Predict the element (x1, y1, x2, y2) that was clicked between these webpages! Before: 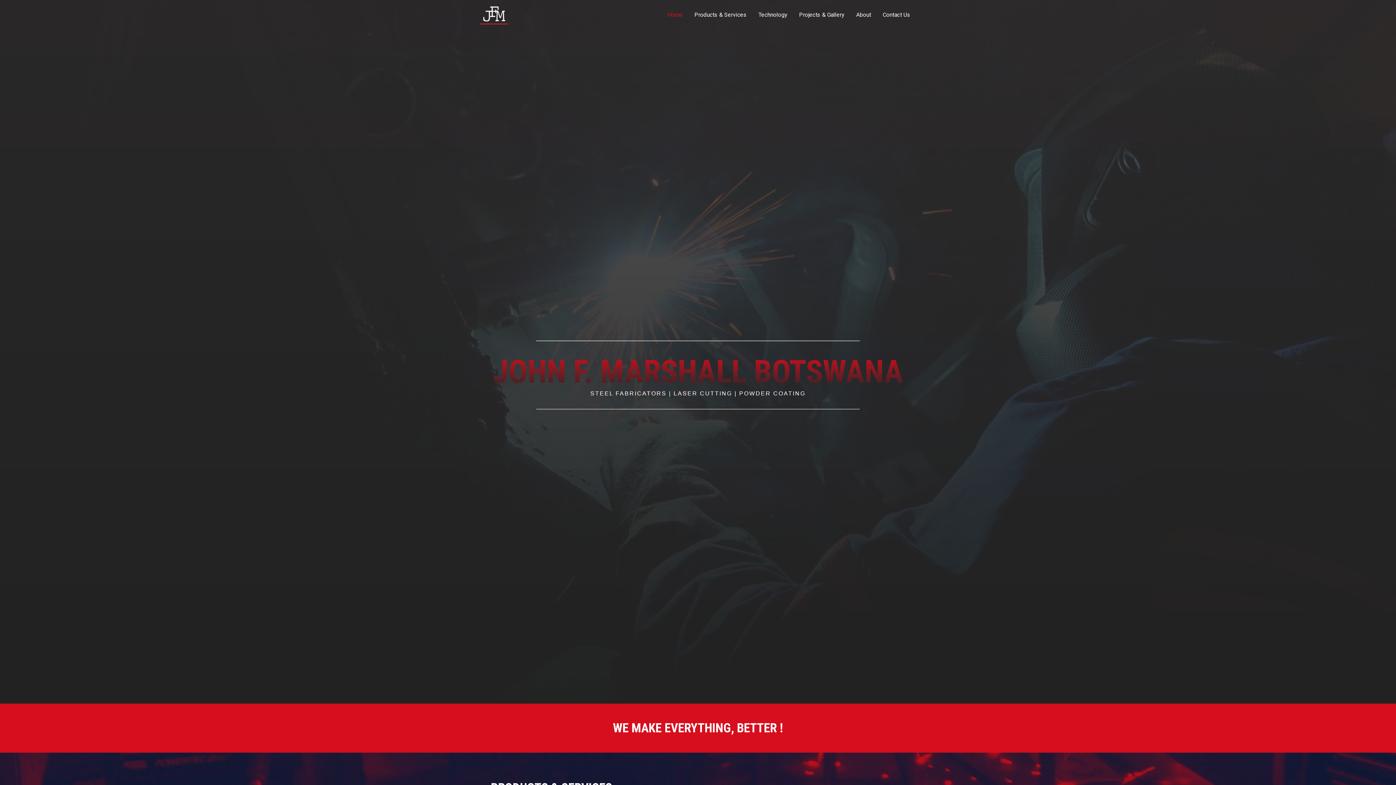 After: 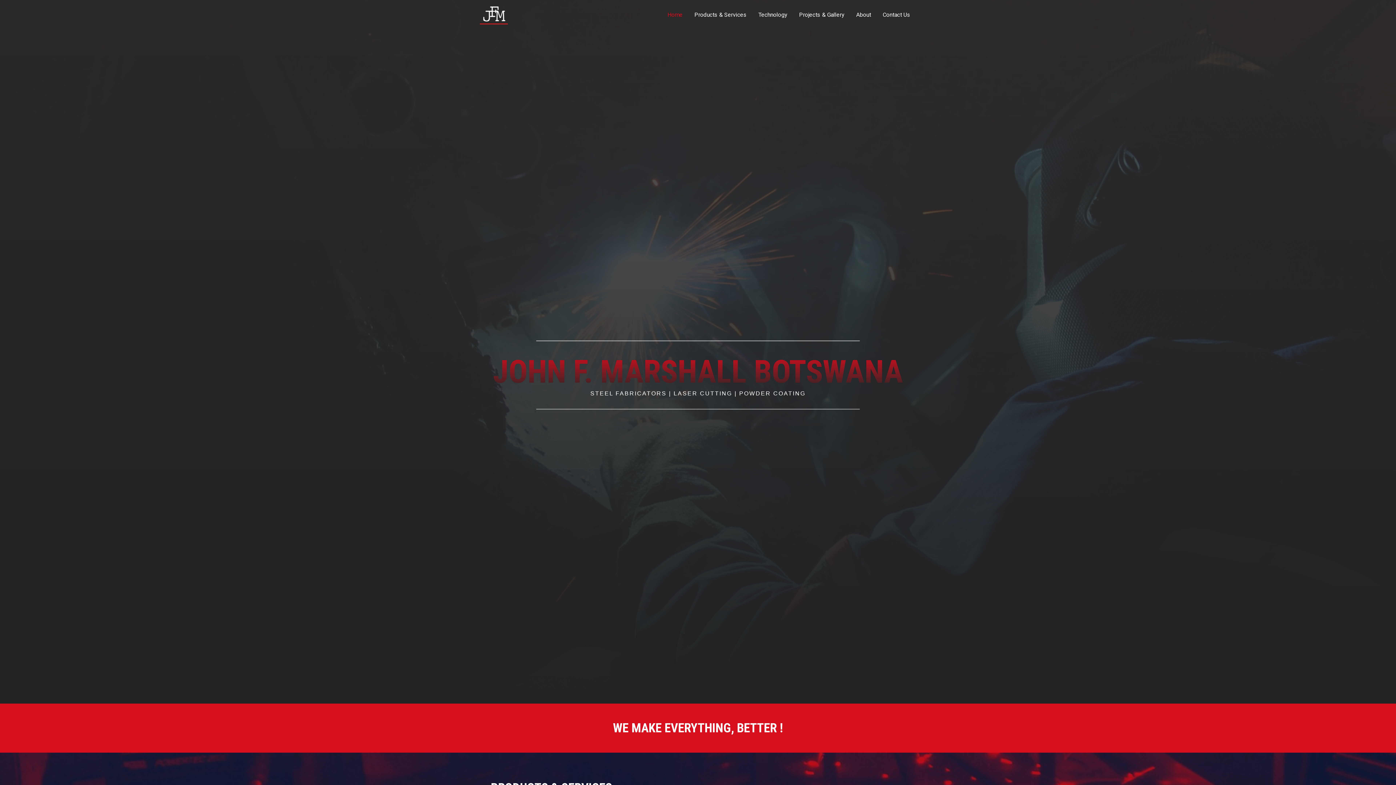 Action: bbox: (480, 11, 508, 18)